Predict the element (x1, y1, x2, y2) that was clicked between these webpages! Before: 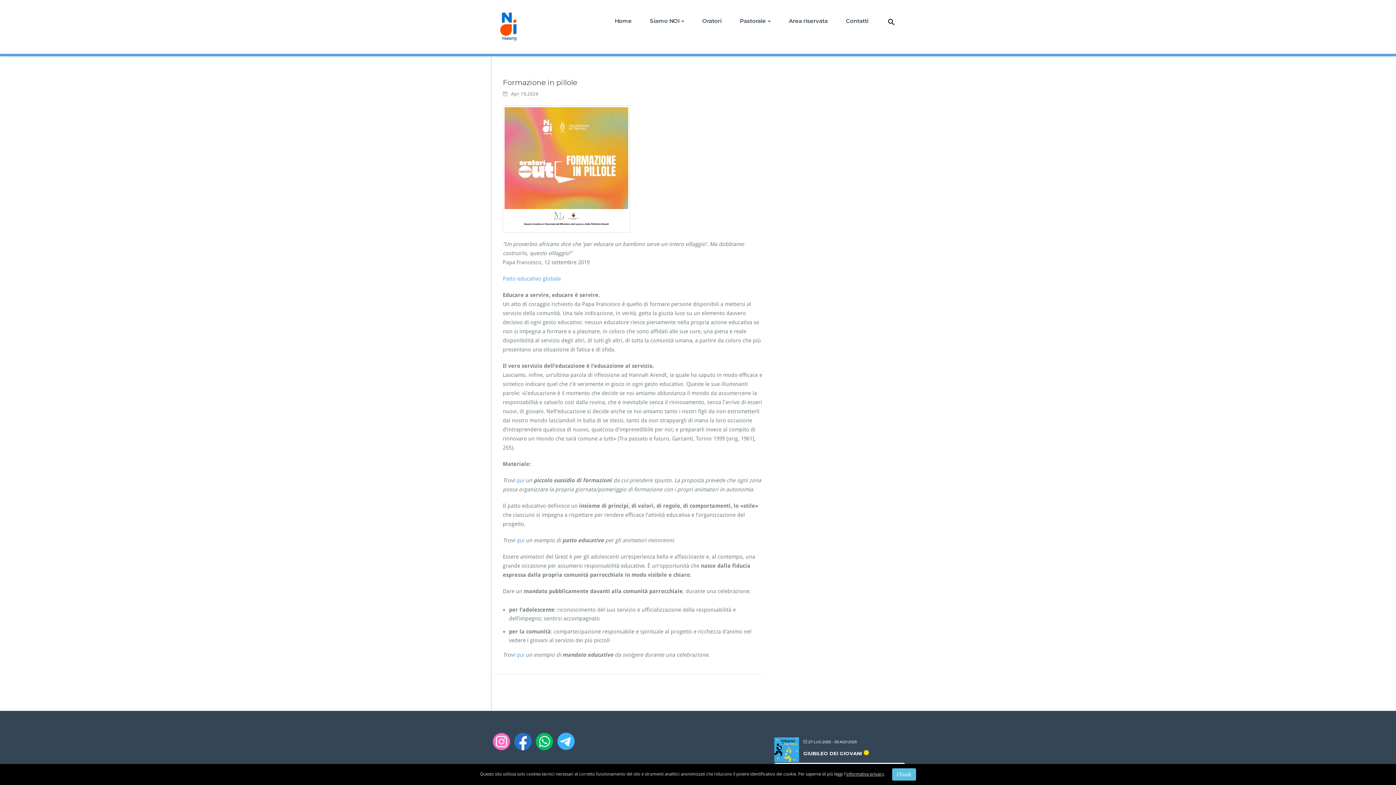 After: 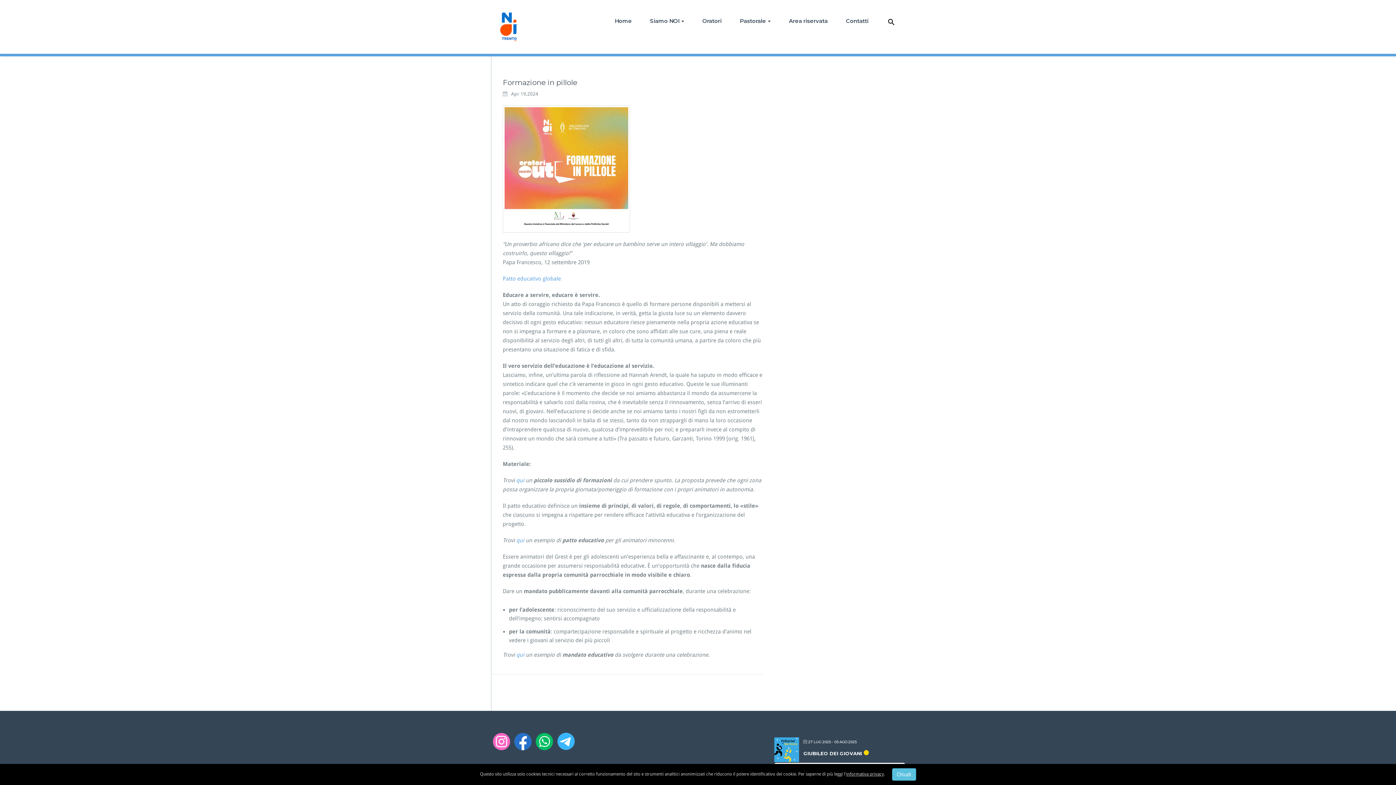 Action: bbox: (516, 477, 524, 484) label: qui